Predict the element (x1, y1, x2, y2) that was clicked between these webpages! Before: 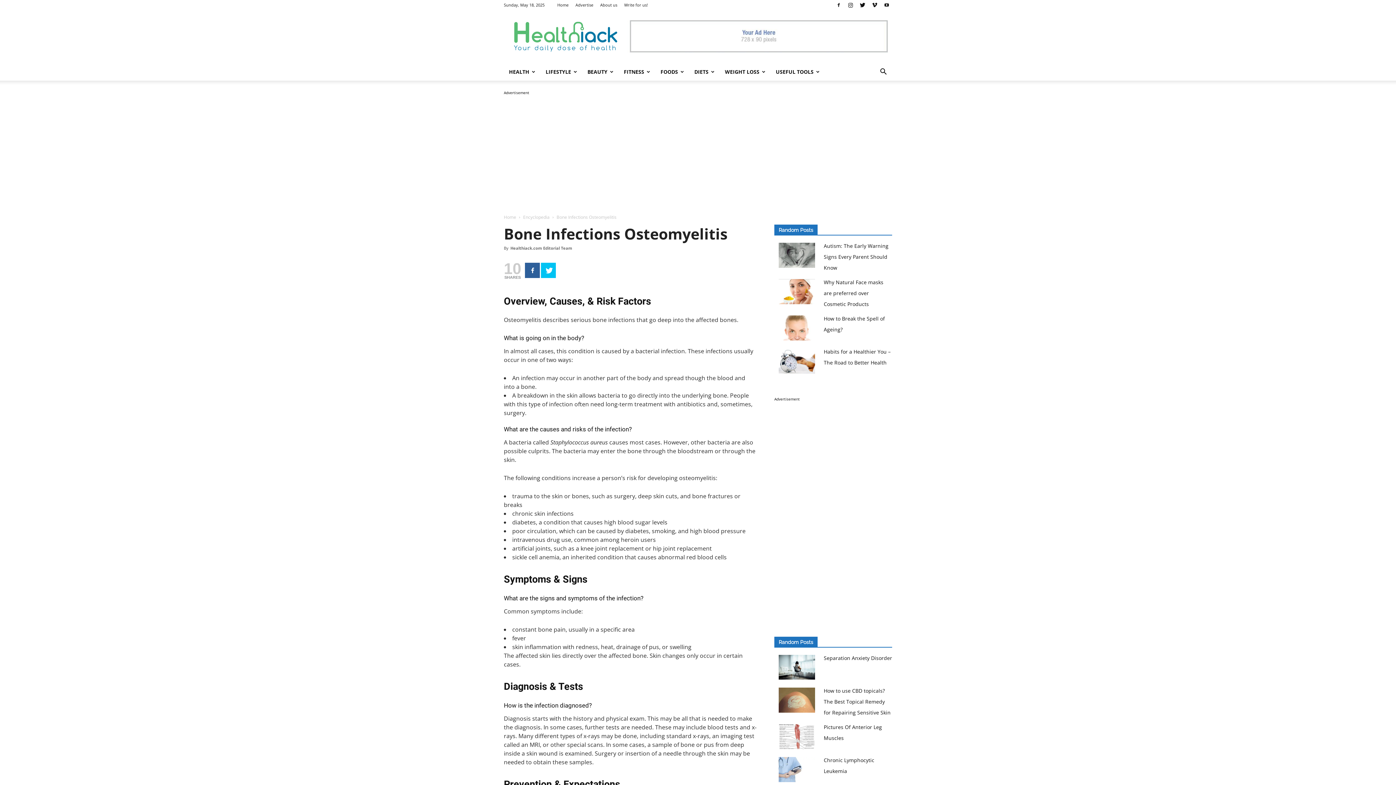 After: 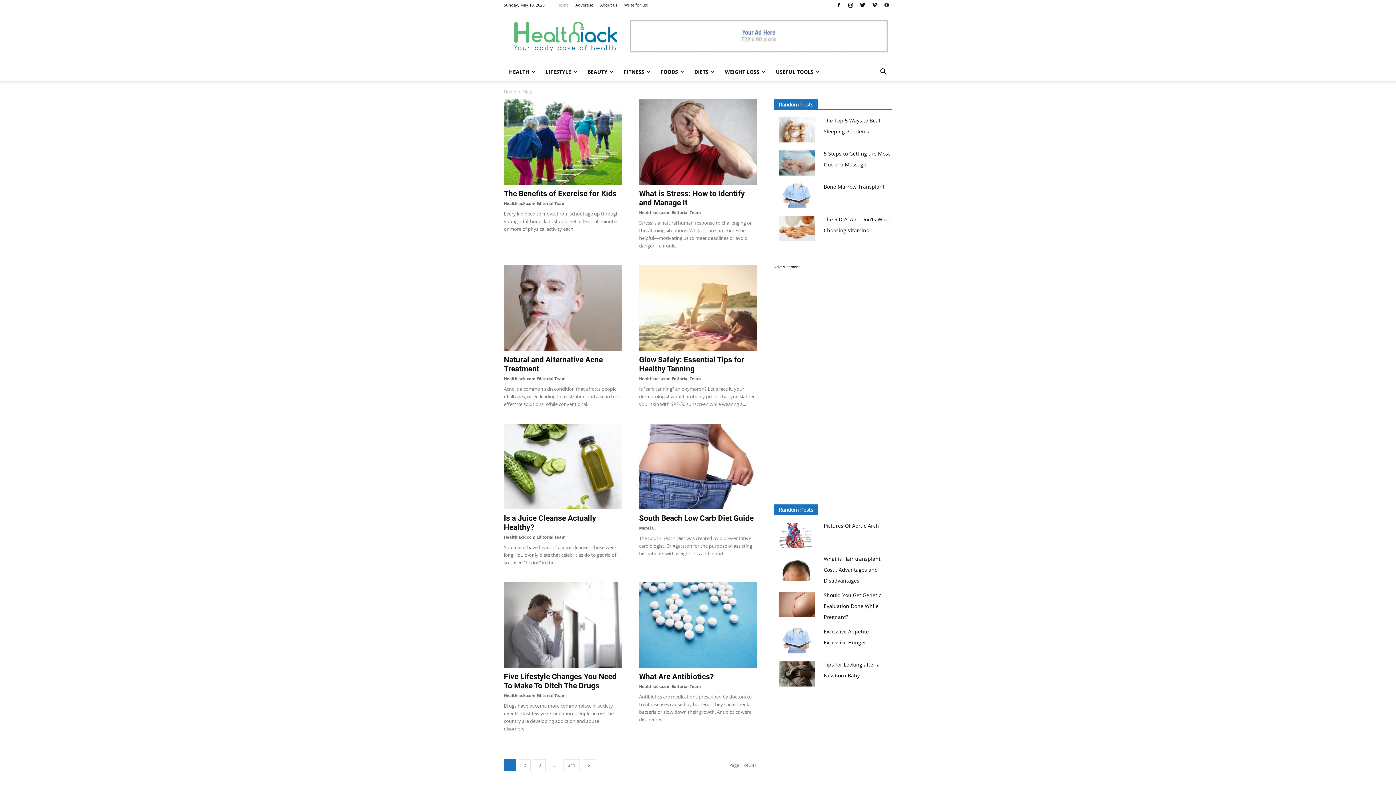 Action: label: Home bbox: (557, 2, 568, 7)